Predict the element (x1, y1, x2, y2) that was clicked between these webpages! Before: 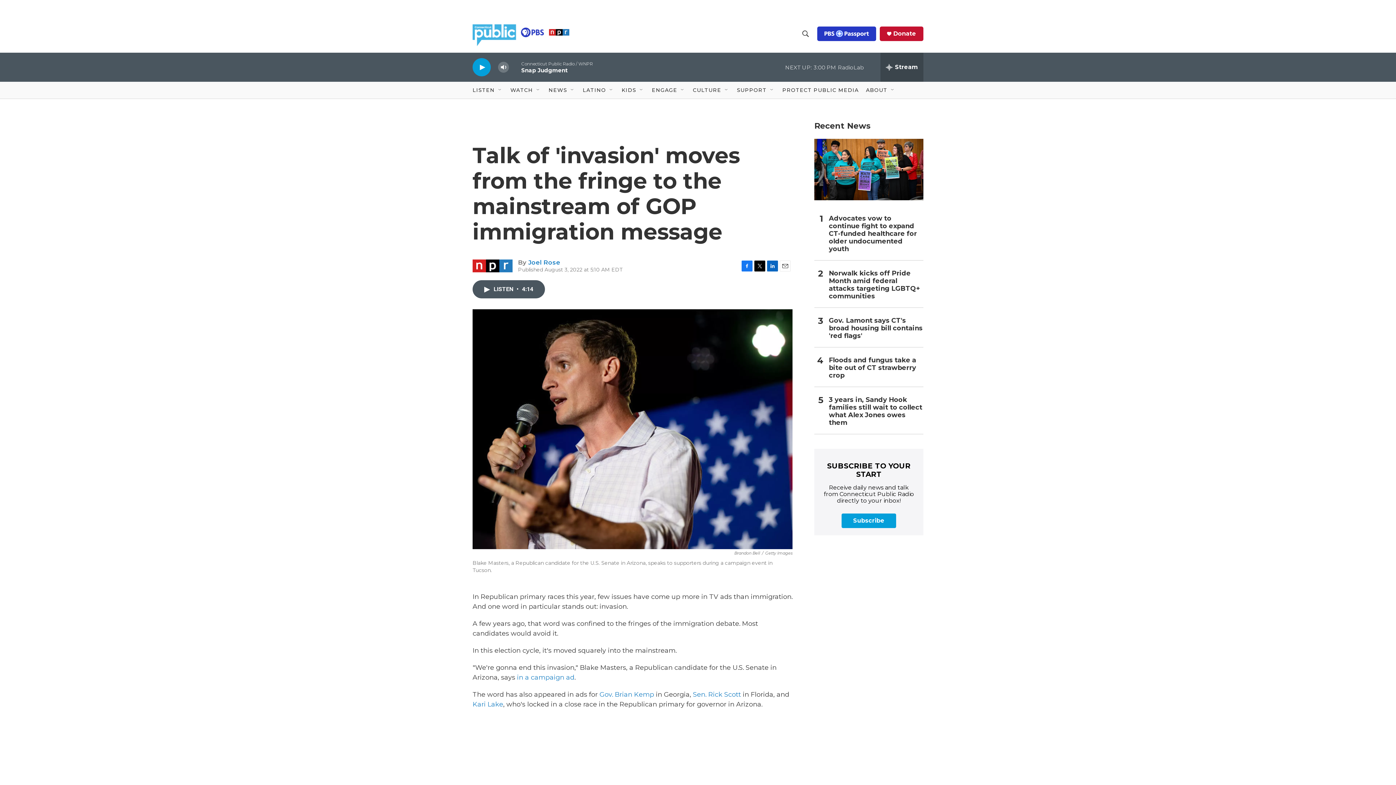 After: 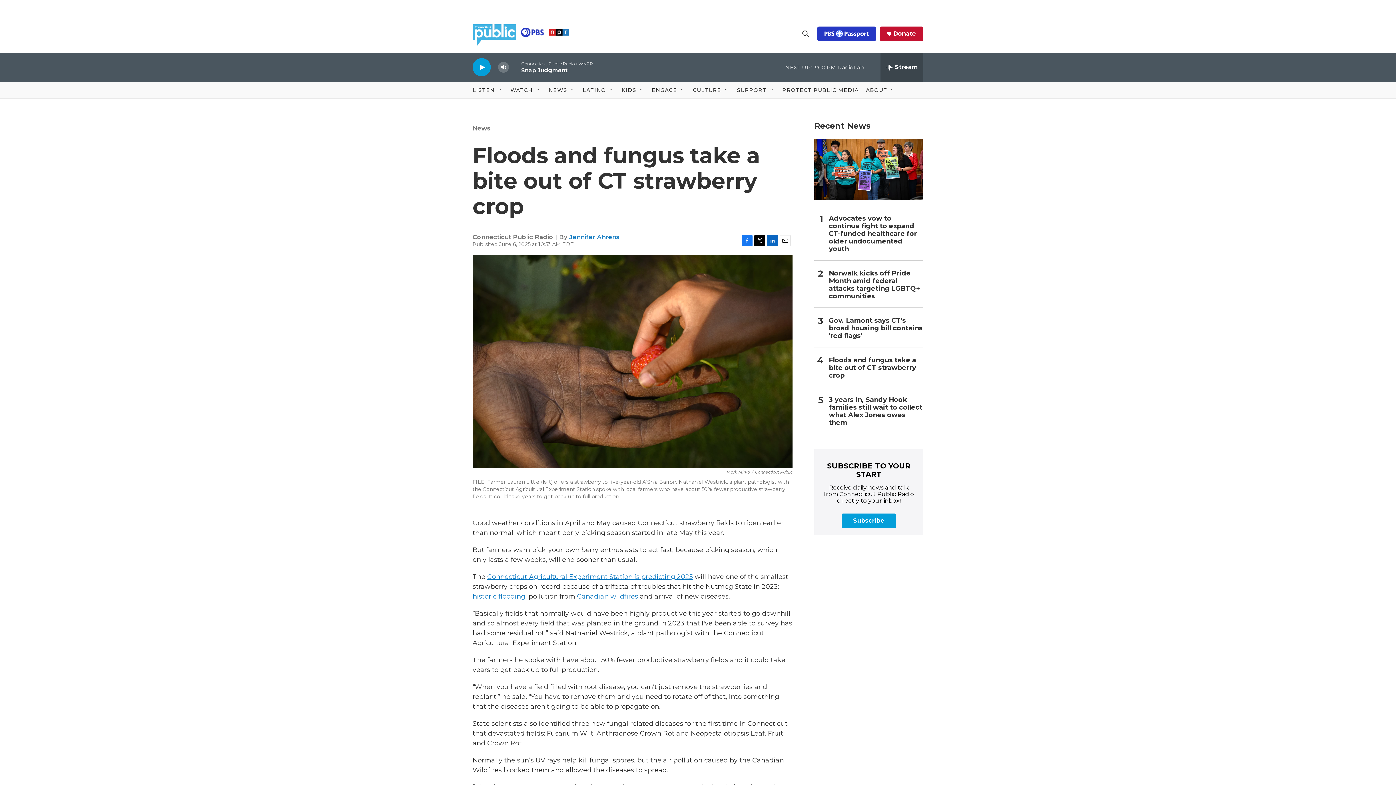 Action: bbox: (829, 356, 923, 379) label: Floods and fungus take a bite out of CT strawberry crop